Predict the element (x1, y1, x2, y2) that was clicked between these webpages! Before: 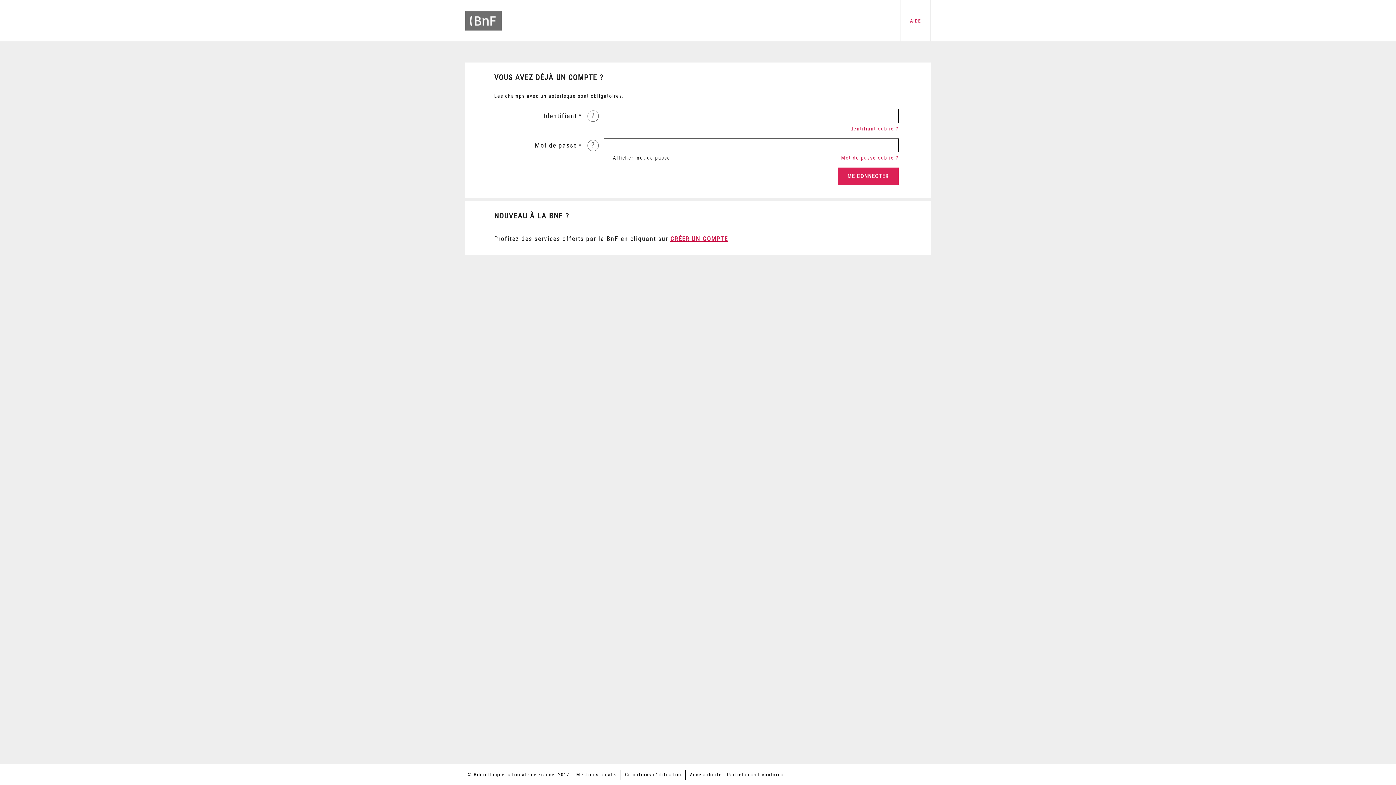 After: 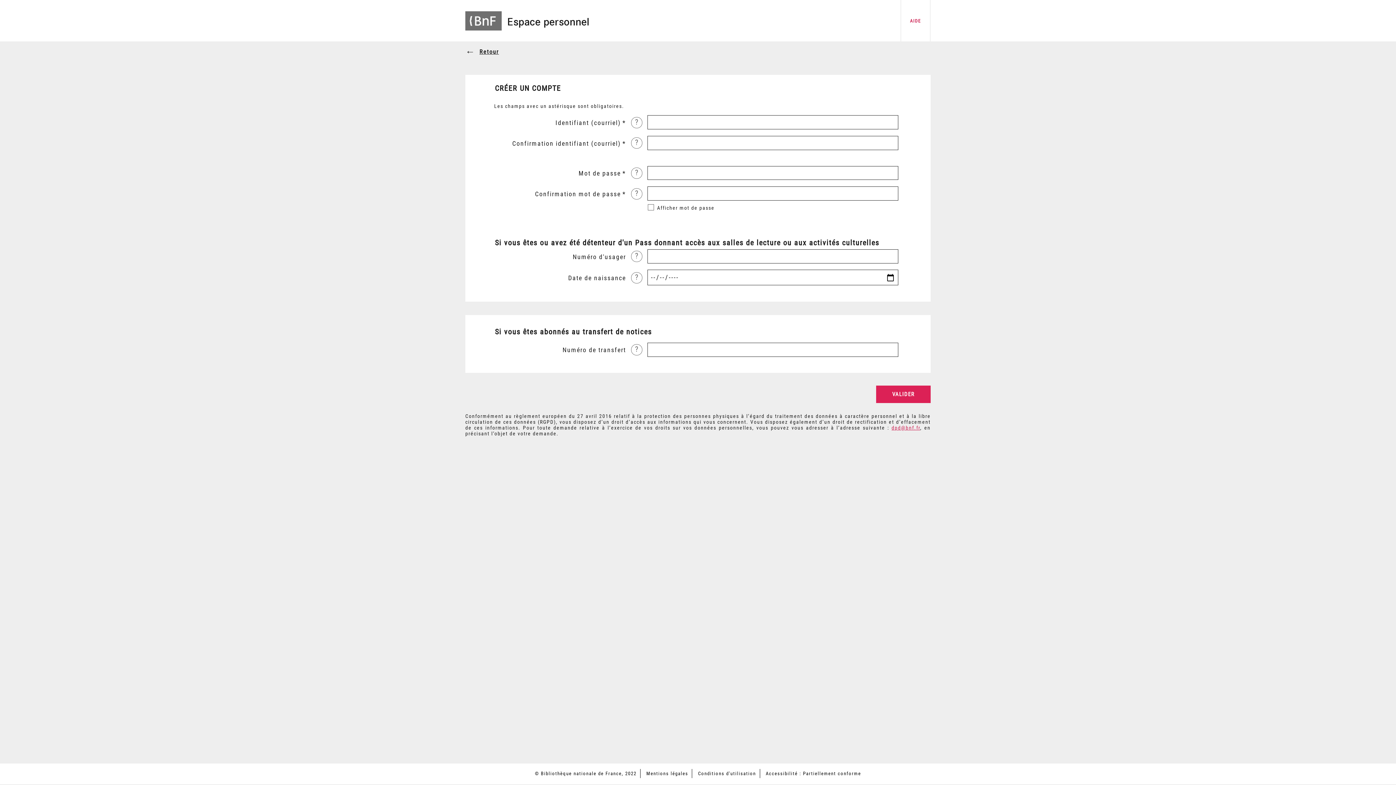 Action: bbox: (670, 235, 728, 242) label: CRÉER UN COMPTE